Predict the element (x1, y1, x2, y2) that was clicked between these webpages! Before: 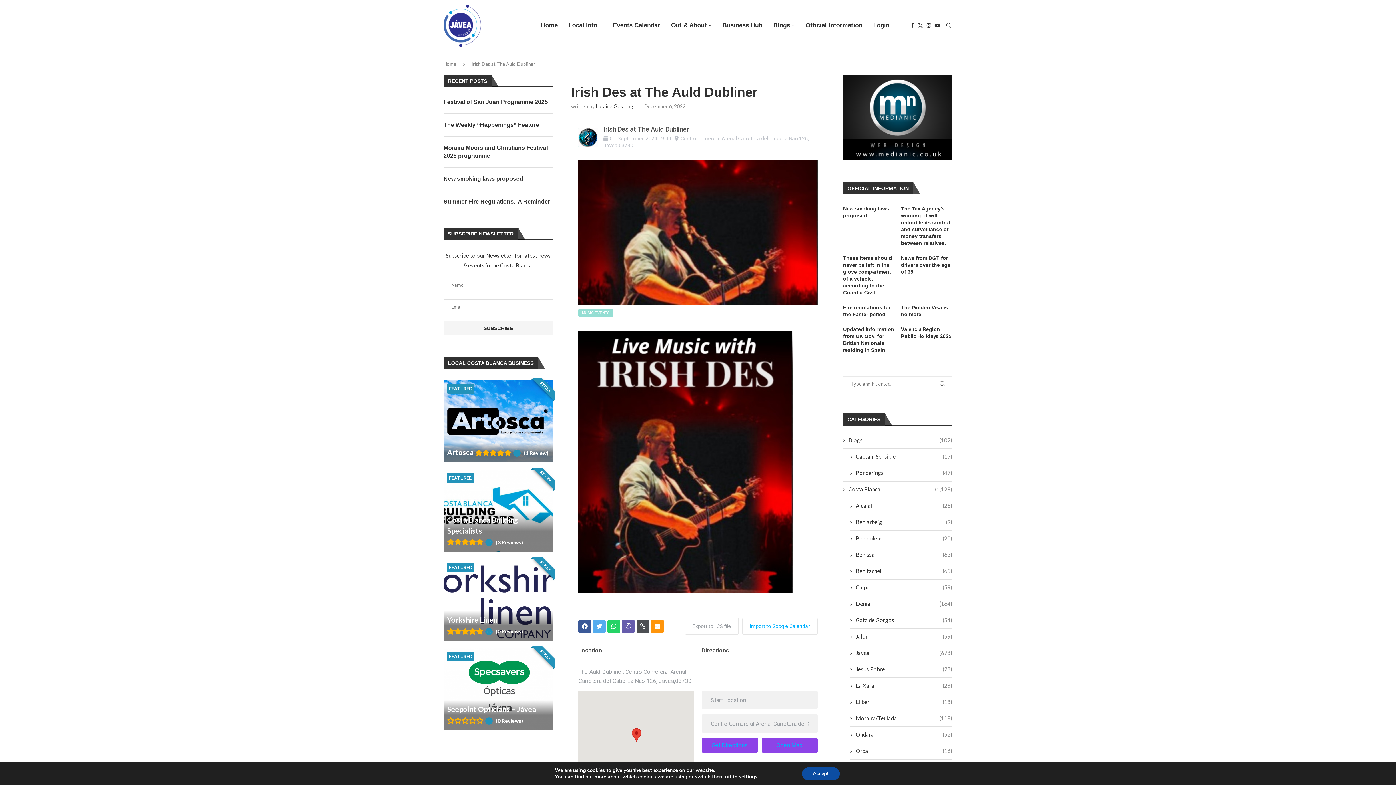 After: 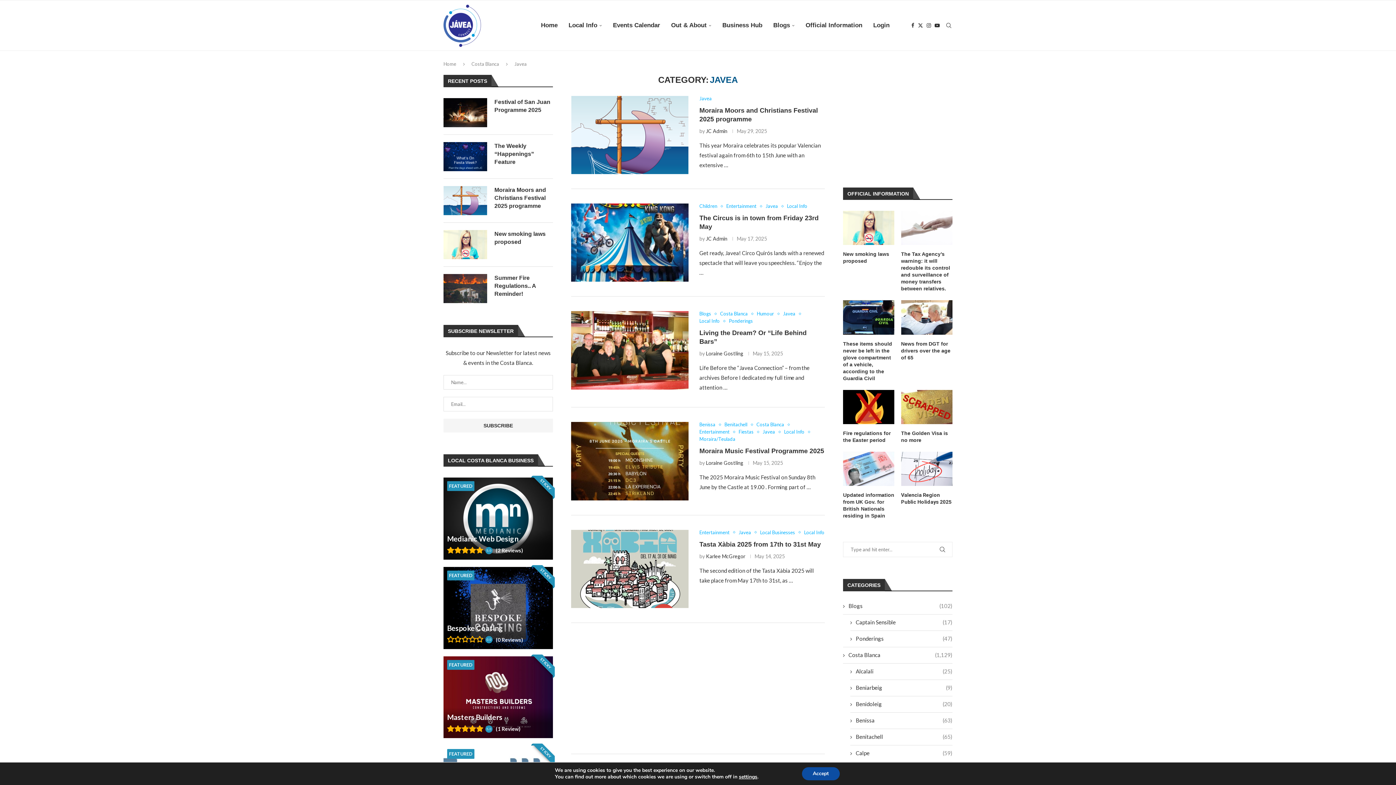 Action: label: Javea
(678) bbox: (850, 649, 952, 657)